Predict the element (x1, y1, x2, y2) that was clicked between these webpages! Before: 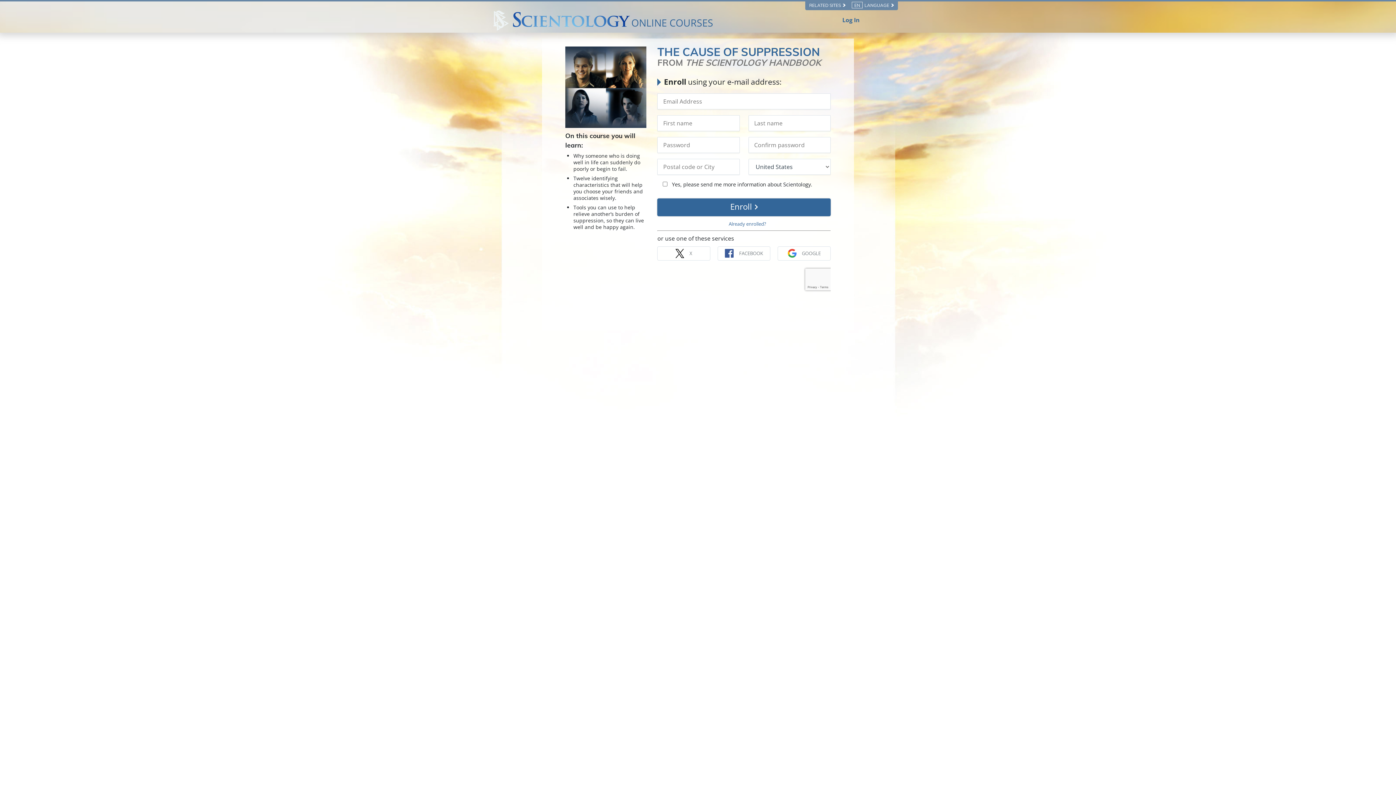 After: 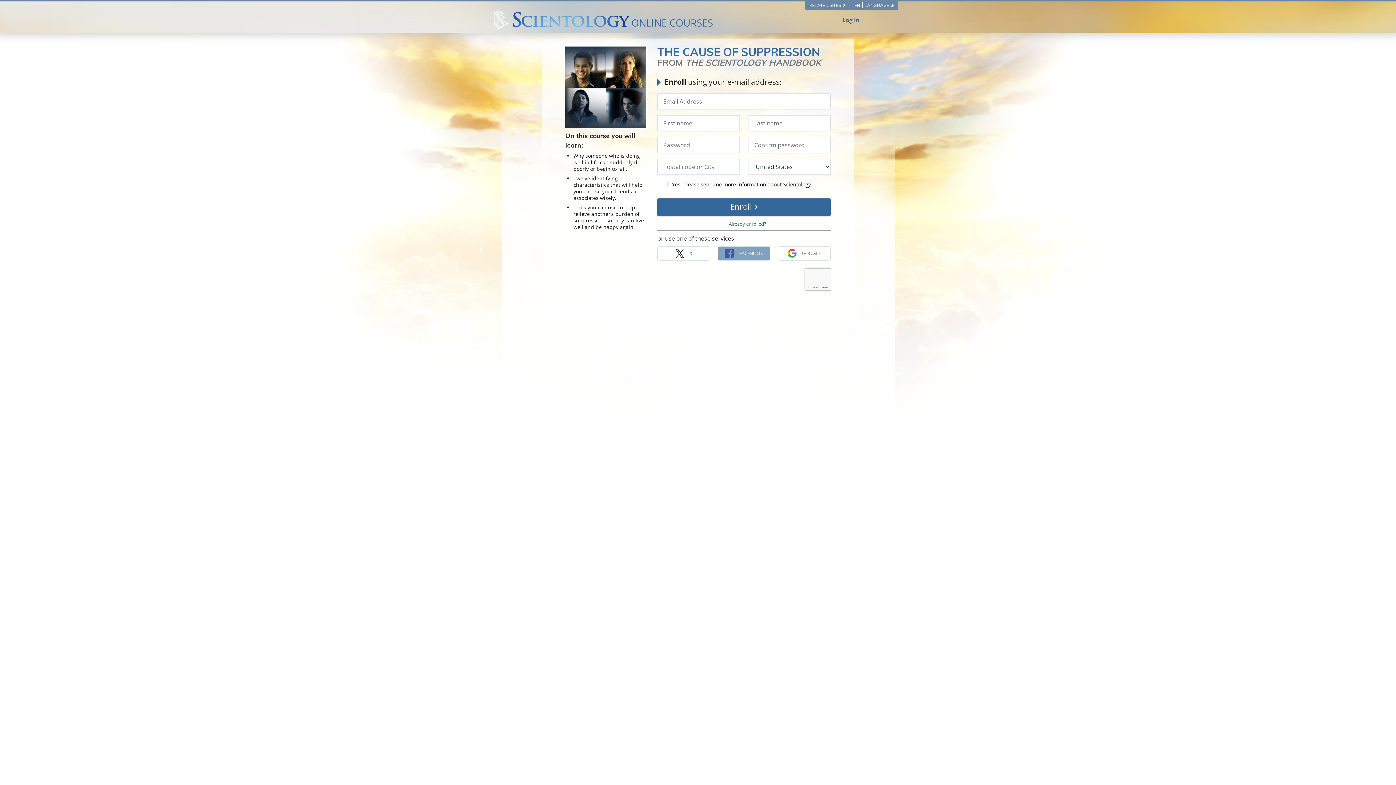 Action: bbox: (717, 246, 770, 260) label: FACEBOOK